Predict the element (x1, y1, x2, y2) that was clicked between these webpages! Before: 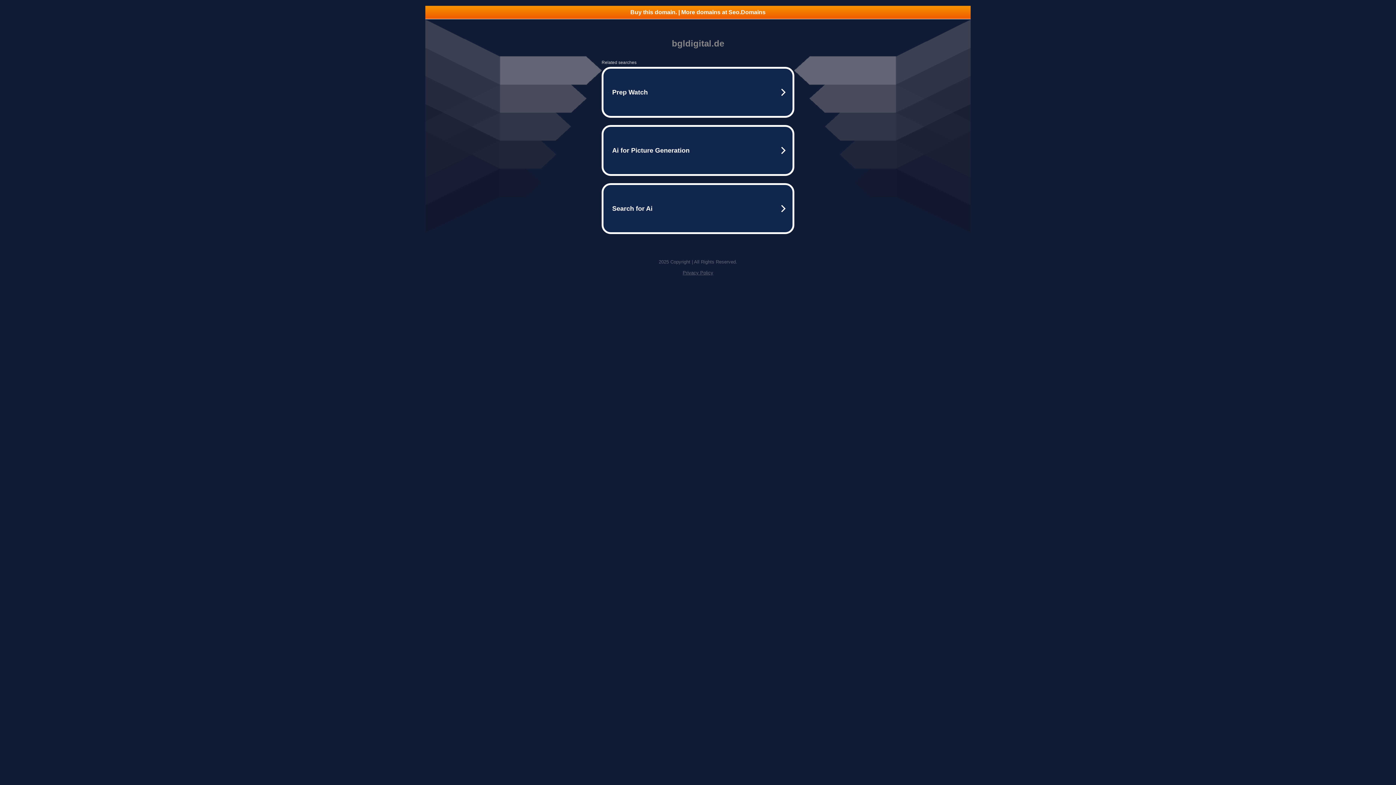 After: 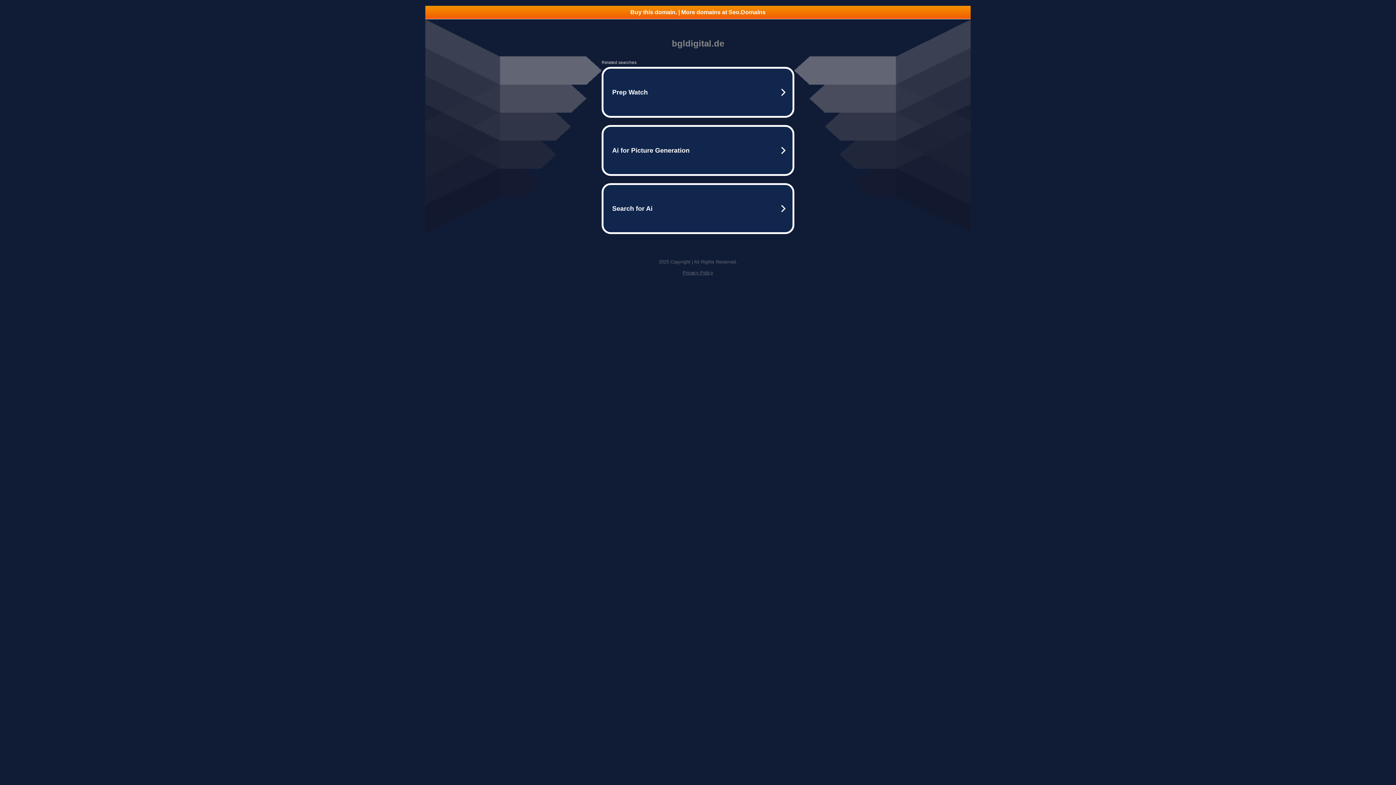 Action: bbox: (682, 270, 713, 275) label: Privacy Policy